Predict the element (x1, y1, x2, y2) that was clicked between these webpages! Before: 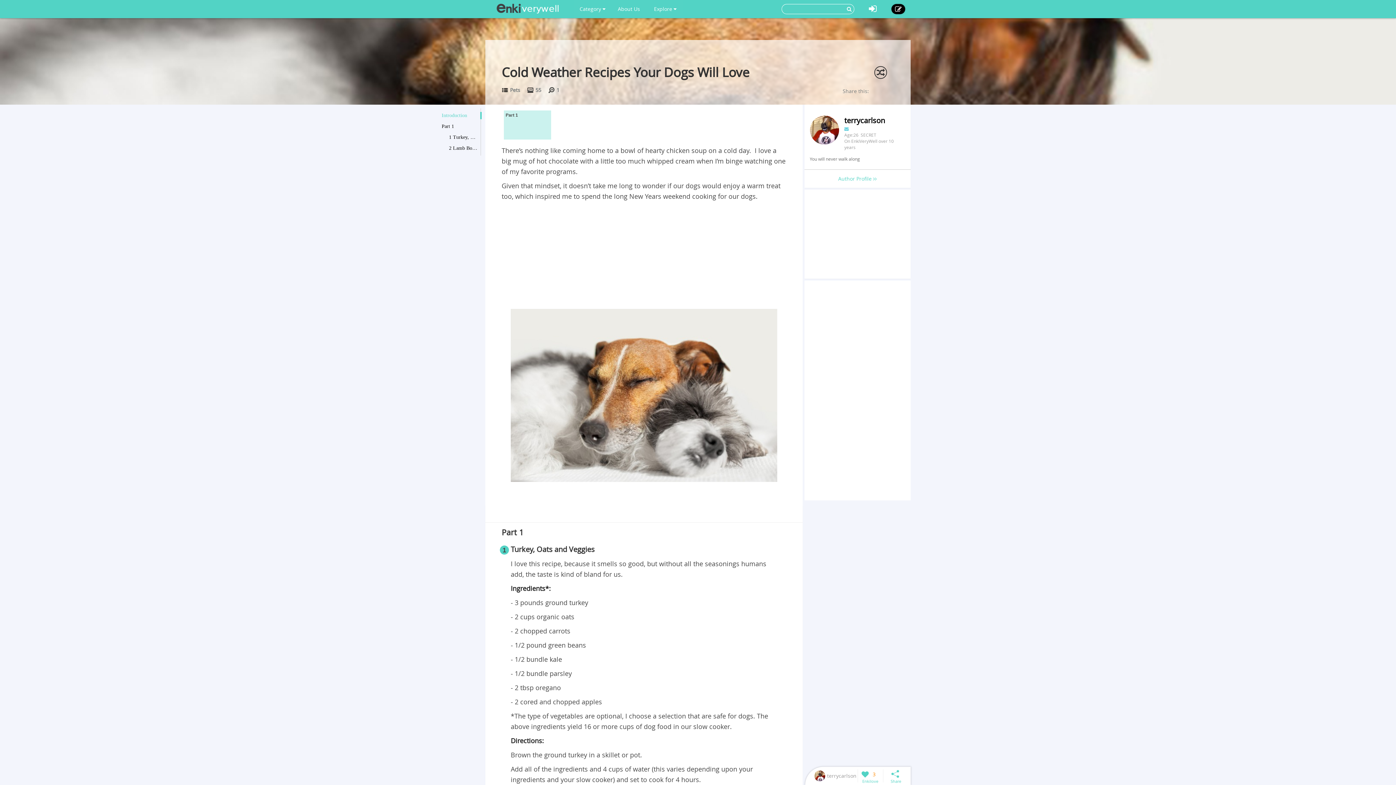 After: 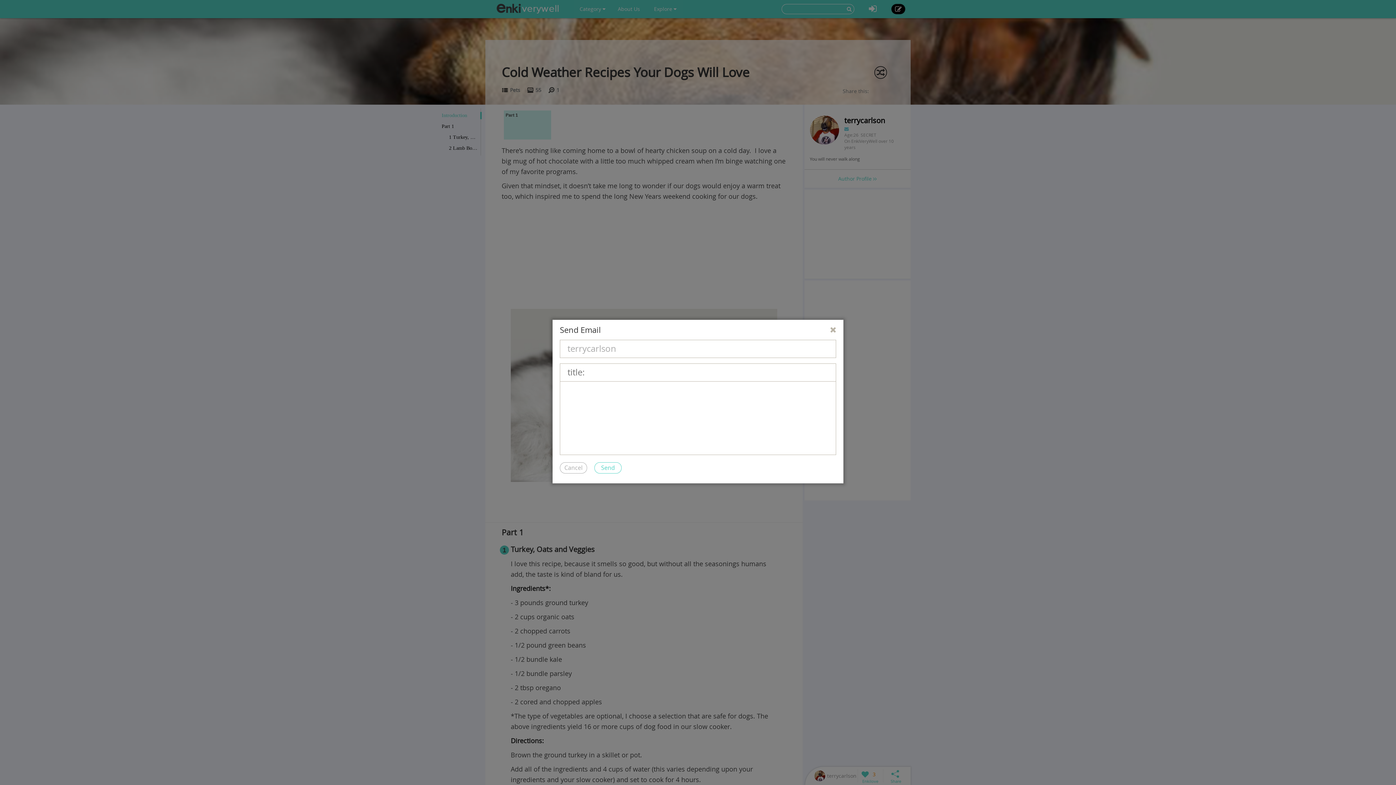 Action: bbox: (844, 125, 851, 131)